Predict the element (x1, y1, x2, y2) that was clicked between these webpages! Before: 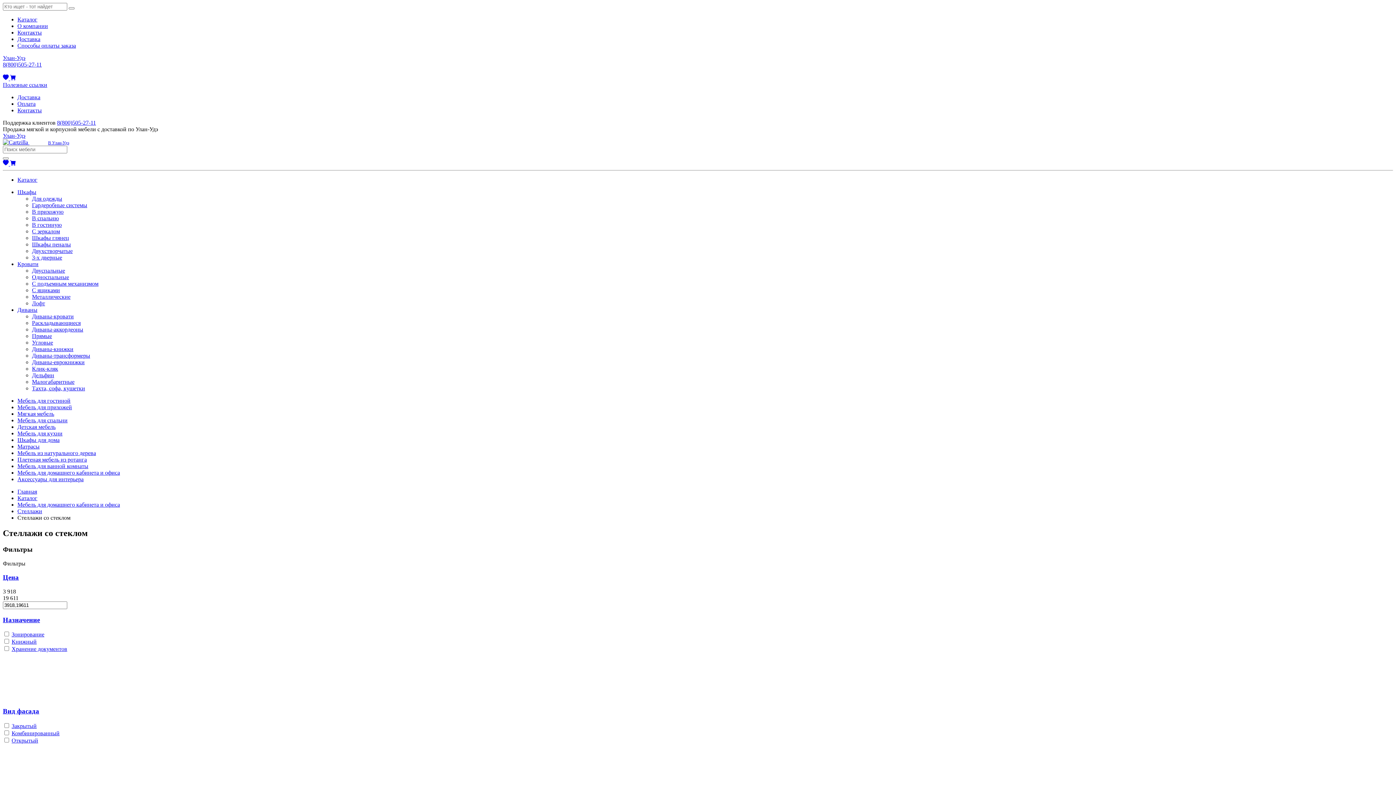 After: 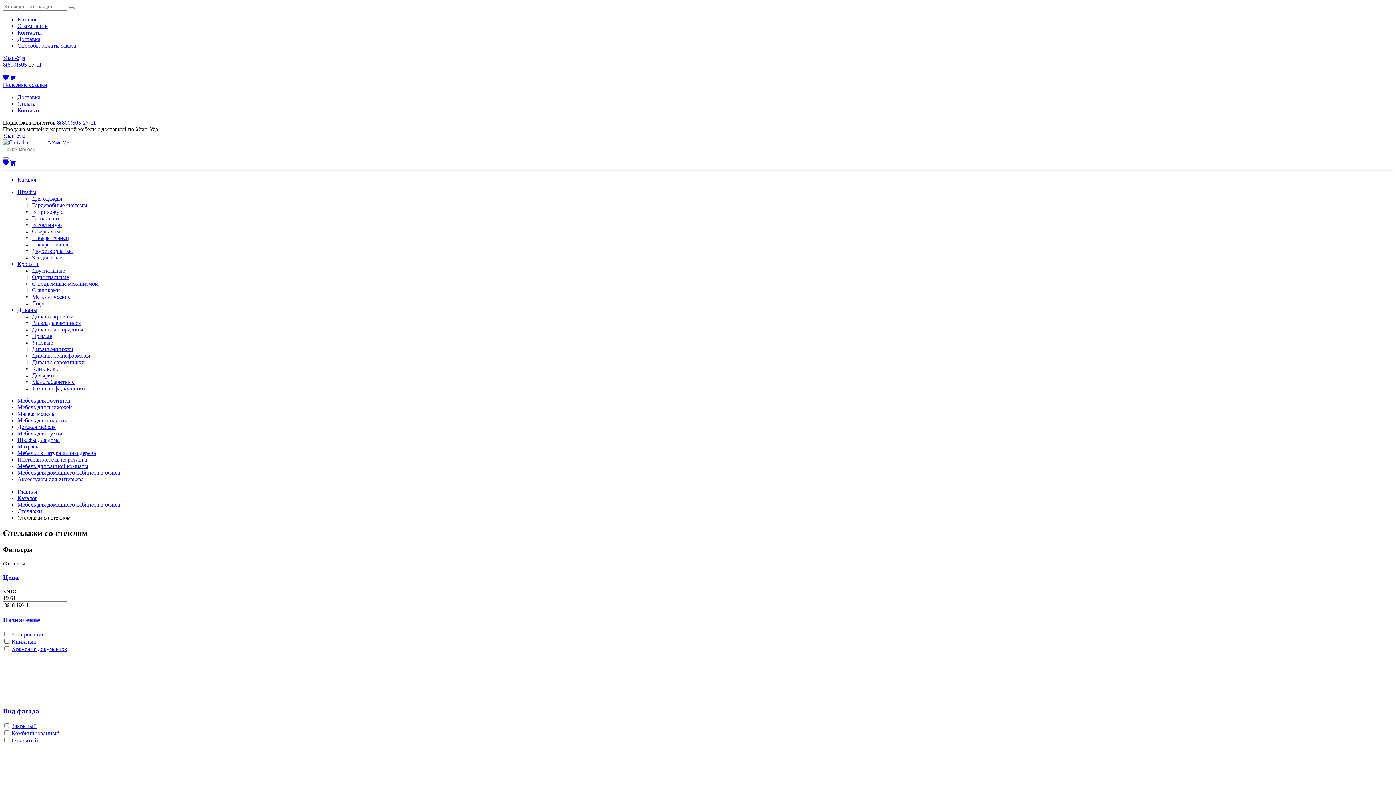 Action: label: Книжный bbox: (11, 639, 36, 645)